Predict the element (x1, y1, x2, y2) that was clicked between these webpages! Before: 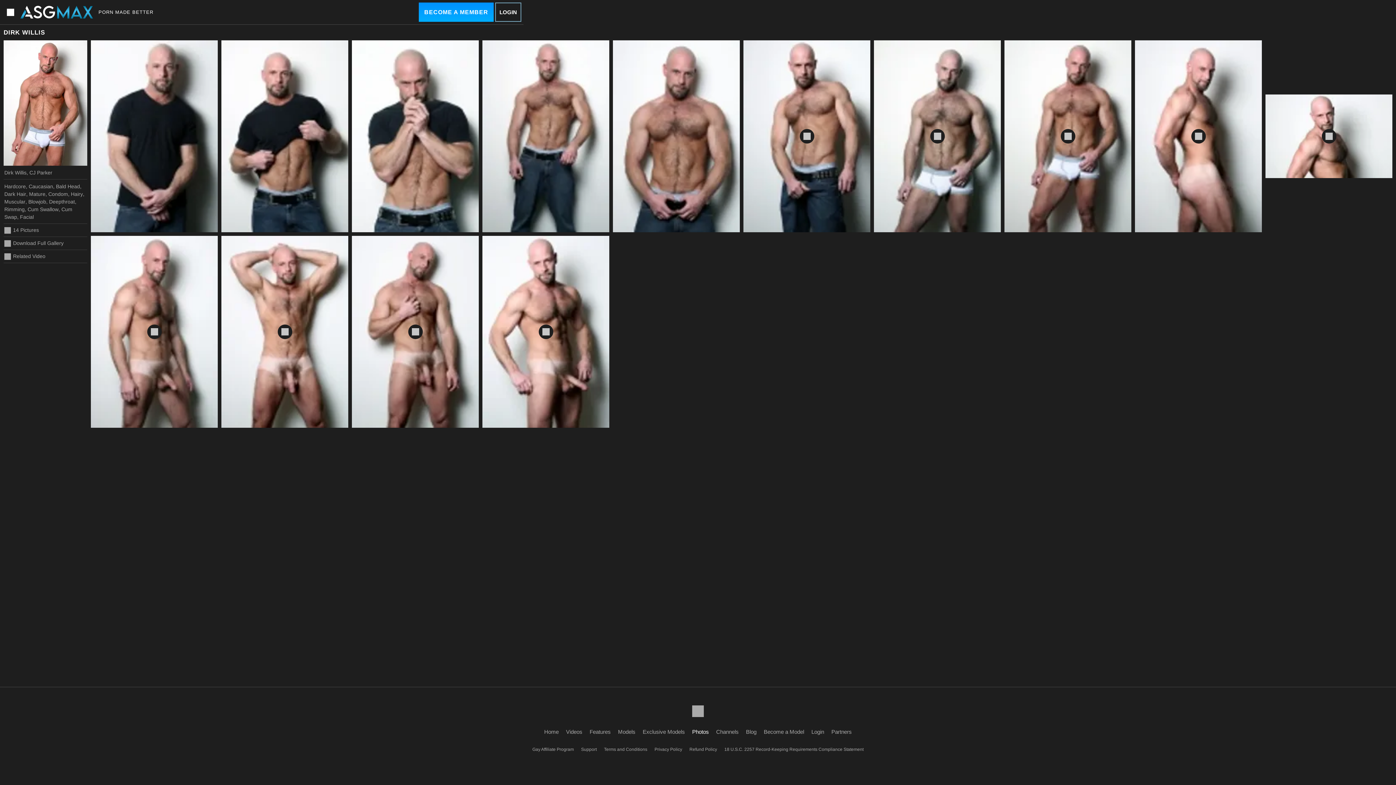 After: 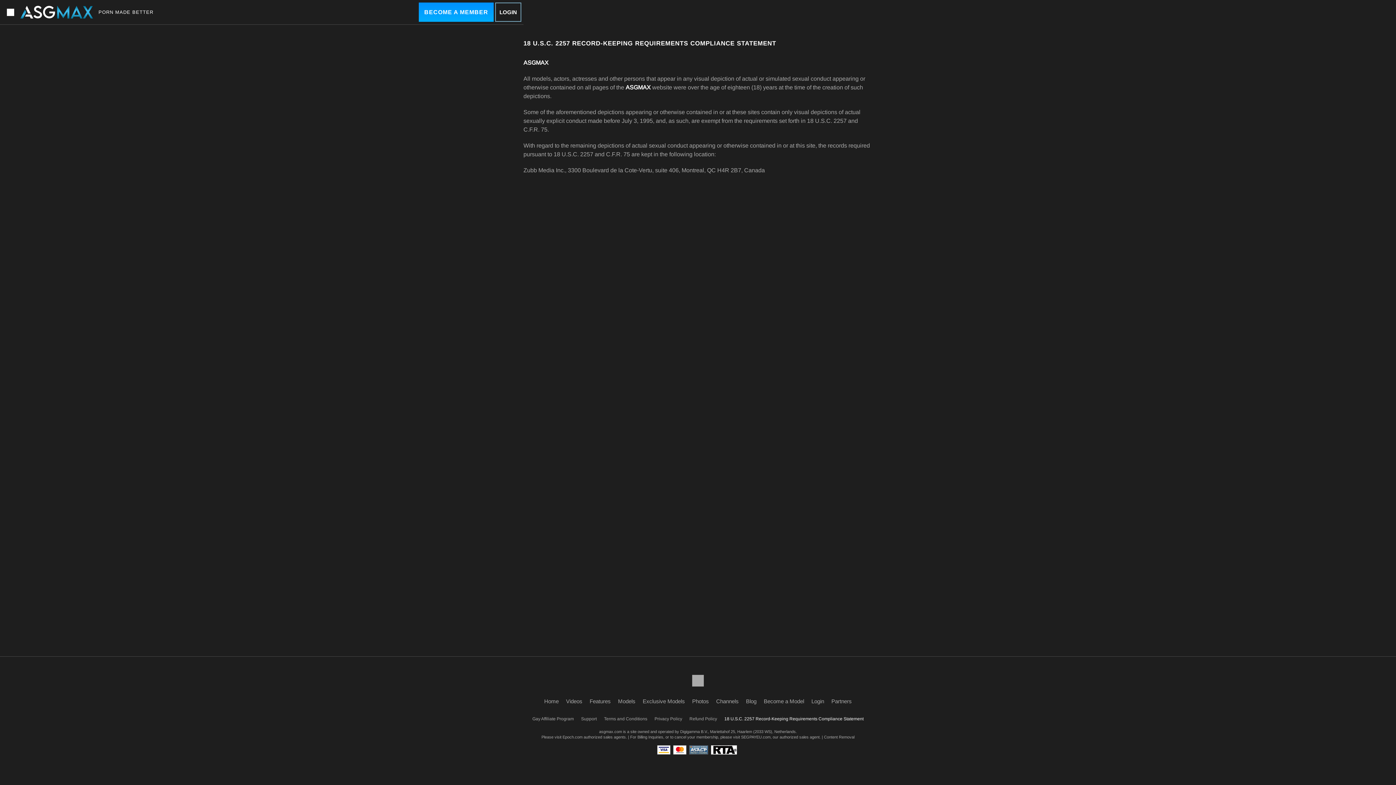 Action: bbox: (720, 743, 867, 756) label: 18 U.S.C. 2257 Record-Keeping Requirements Compliance Statement